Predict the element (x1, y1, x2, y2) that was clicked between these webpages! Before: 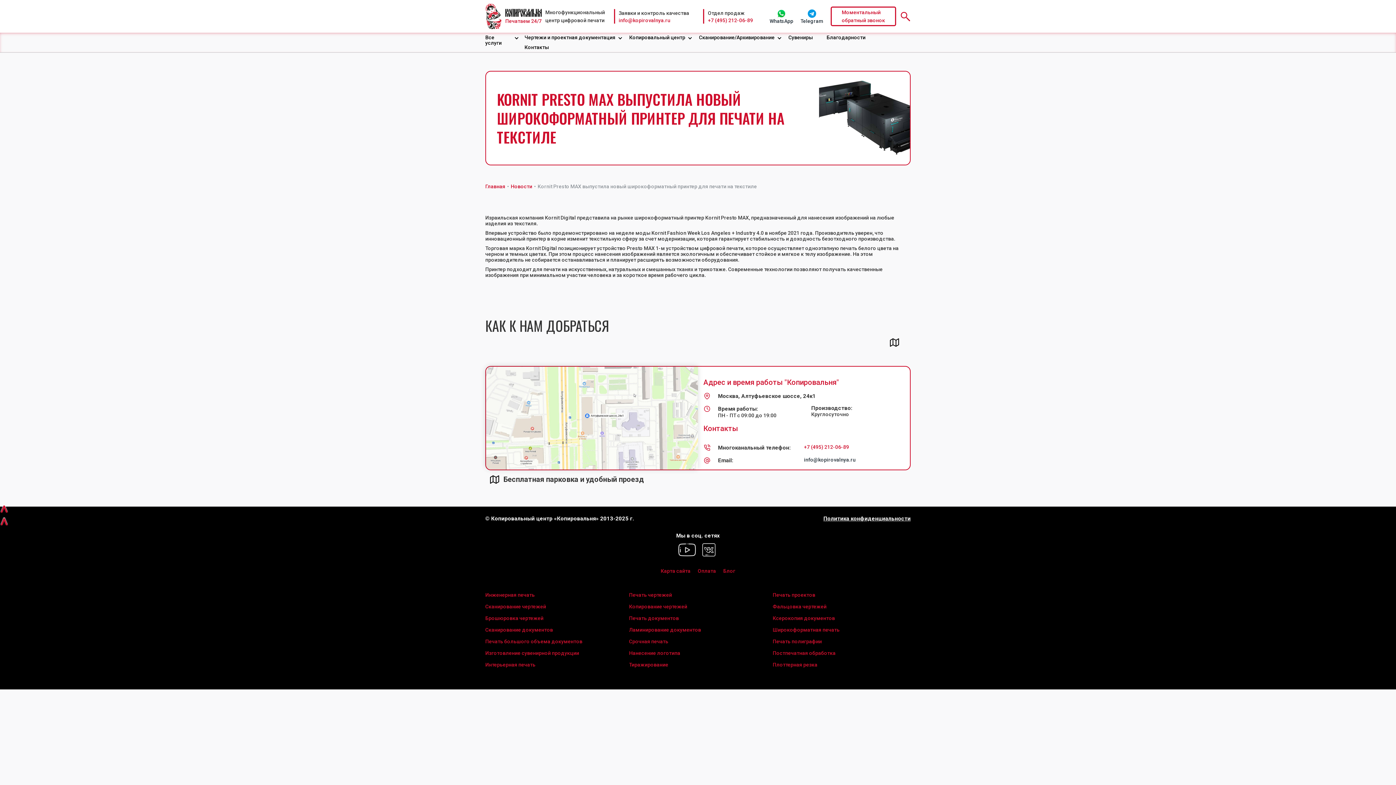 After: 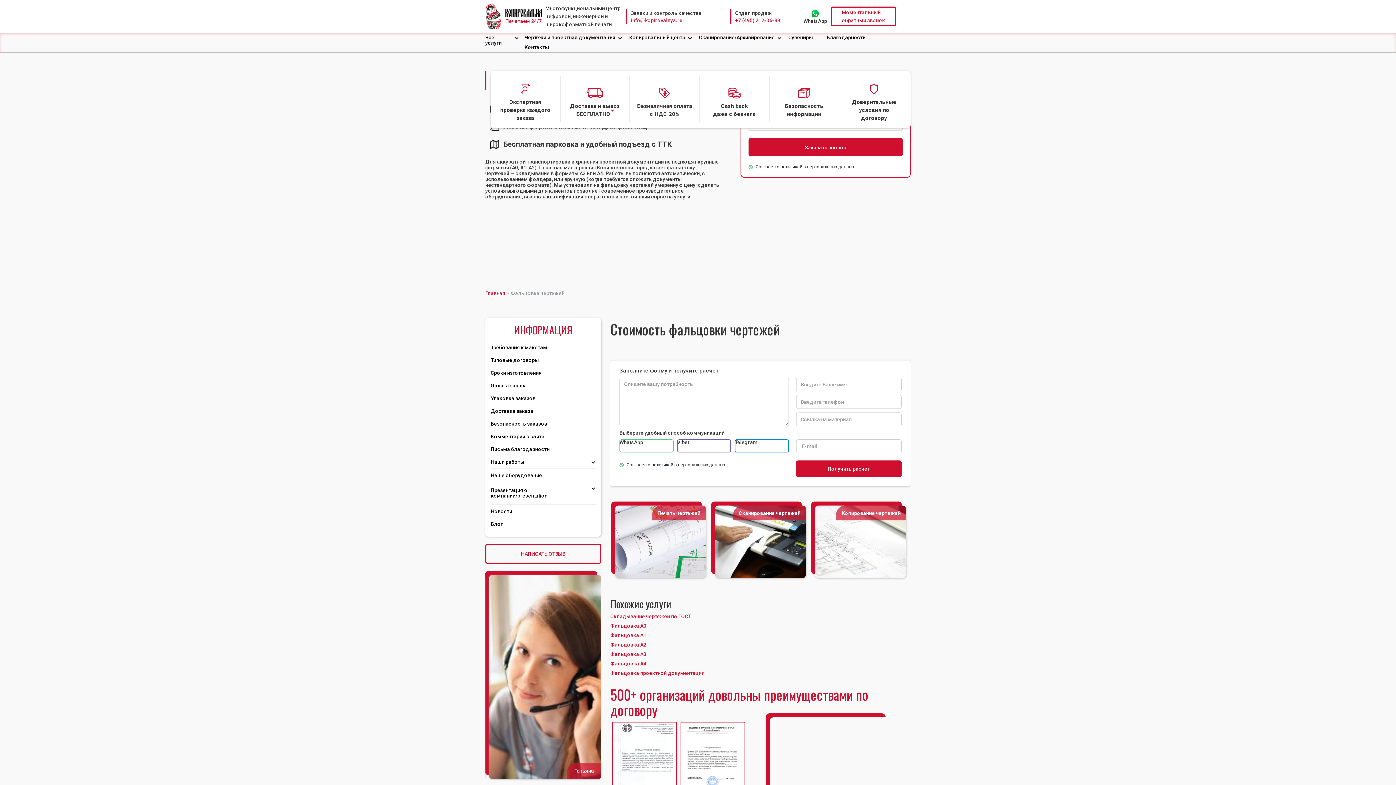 Action: bbox: (772, 604, 826, 609) label: Фальцовка чертежей